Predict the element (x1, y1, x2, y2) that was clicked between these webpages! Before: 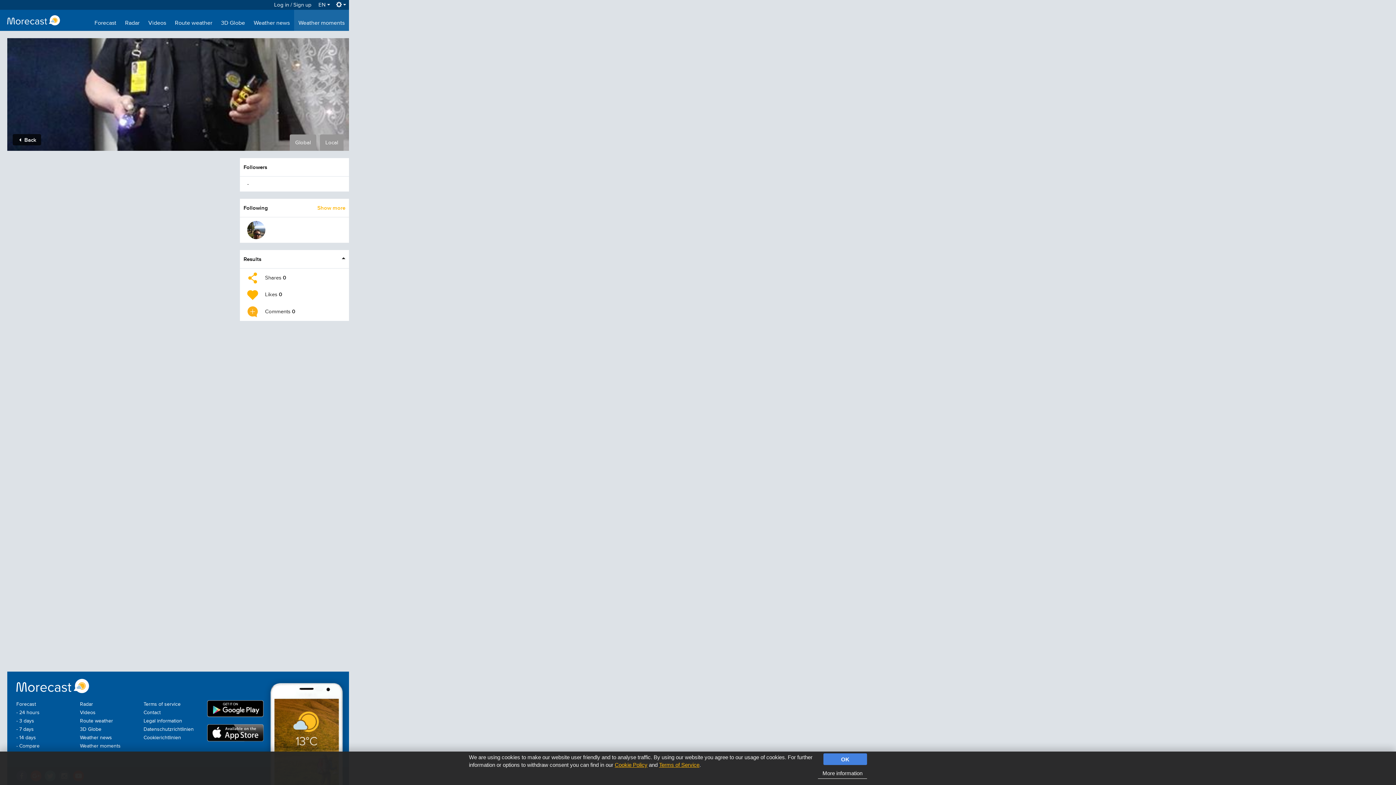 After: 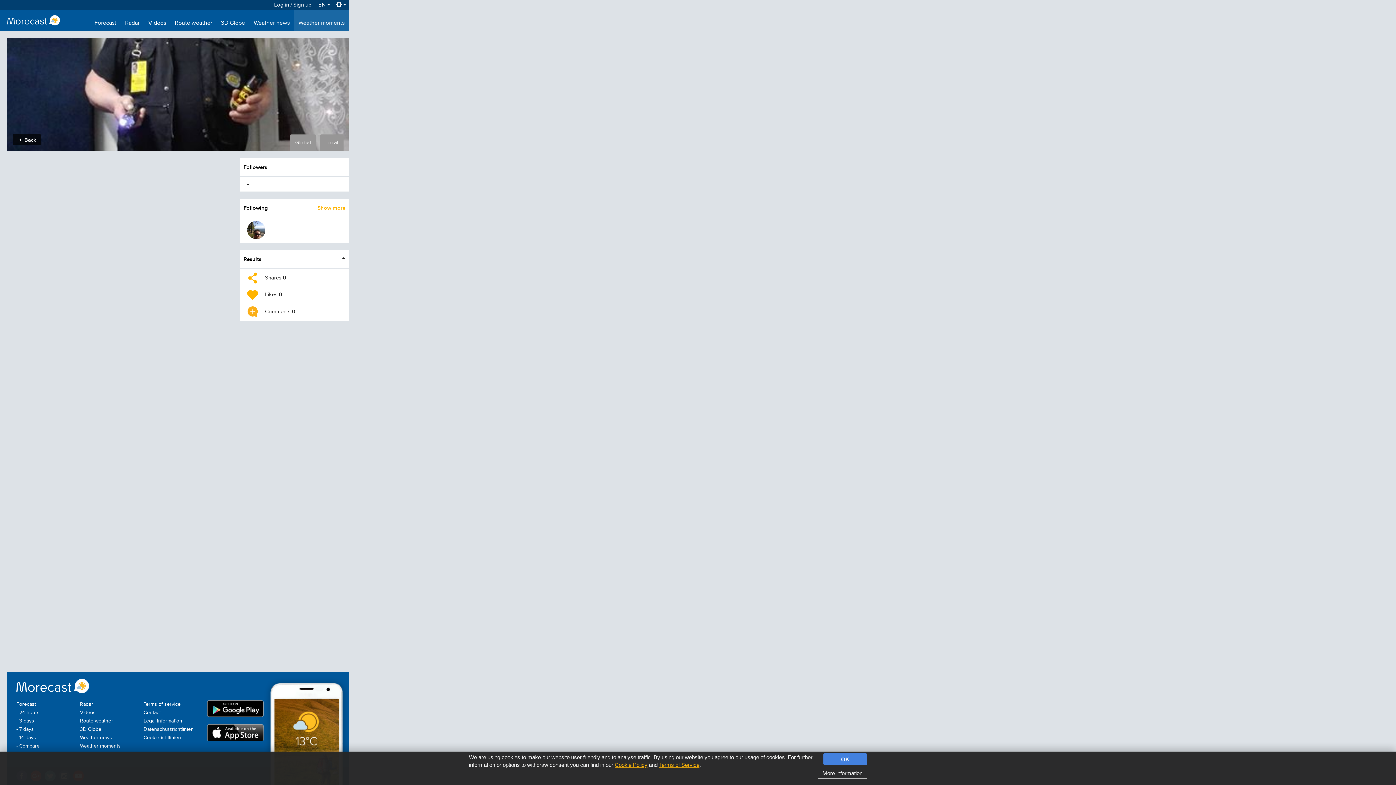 Action: bbox: (207, 724, 263, 741)